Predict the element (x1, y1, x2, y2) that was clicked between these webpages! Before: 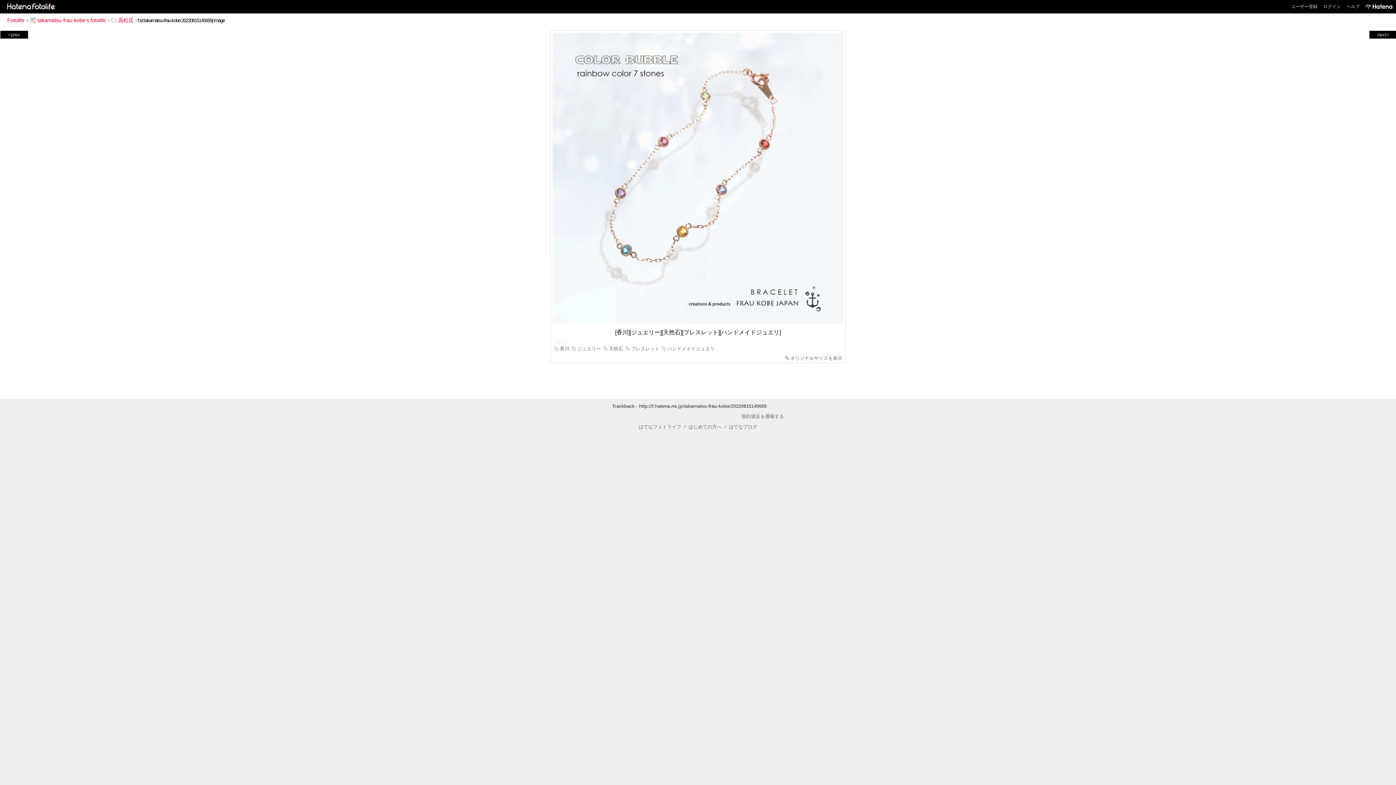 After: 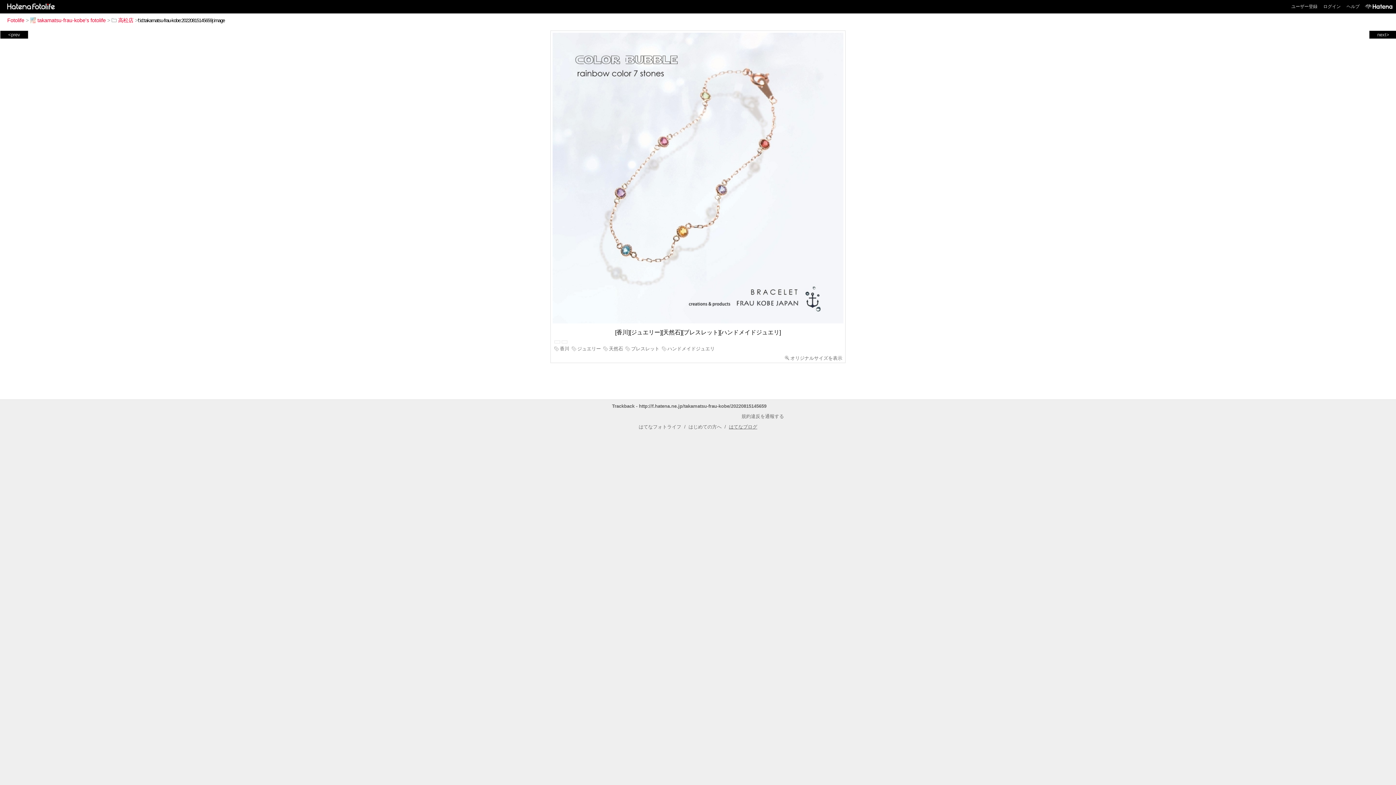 Action: label: はてなブログ bbox: (729, 424, 757, 429)